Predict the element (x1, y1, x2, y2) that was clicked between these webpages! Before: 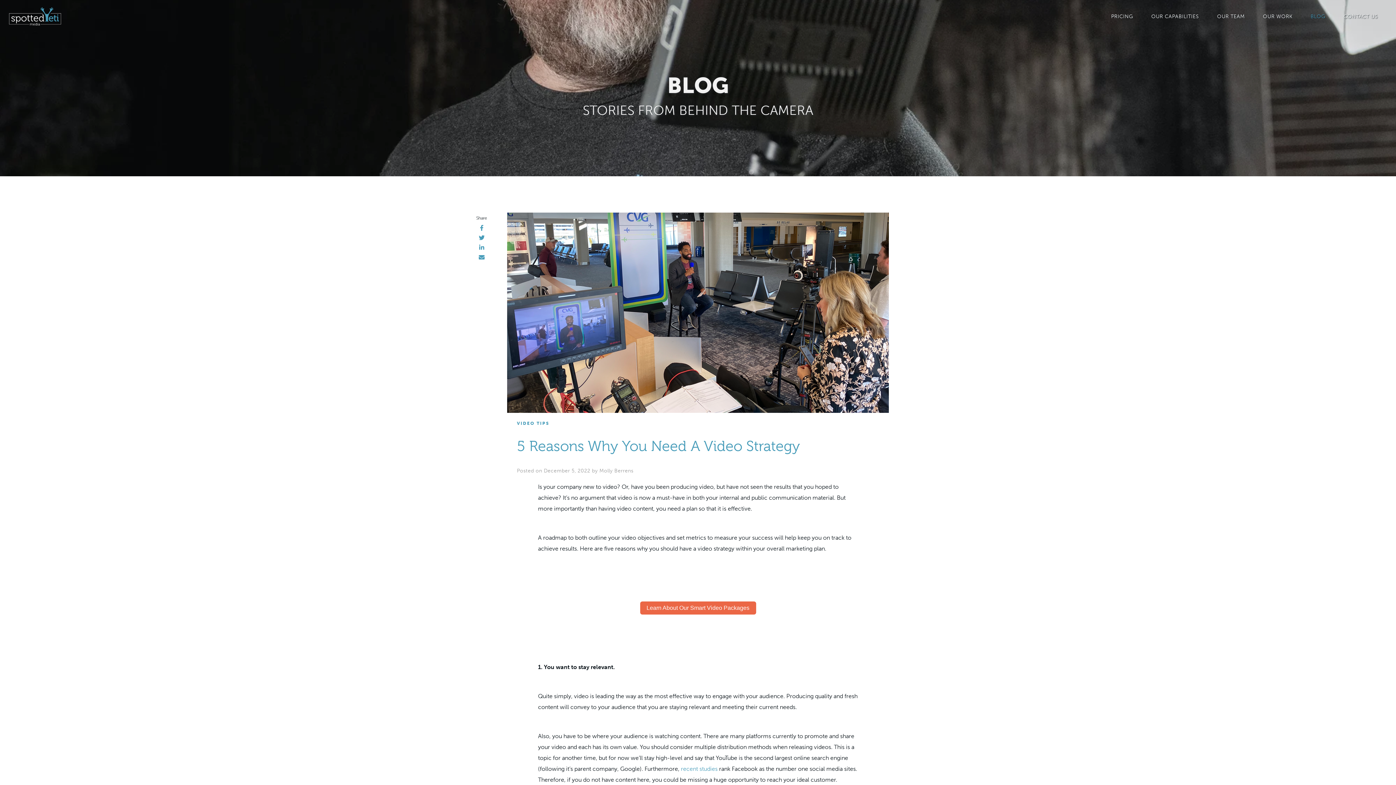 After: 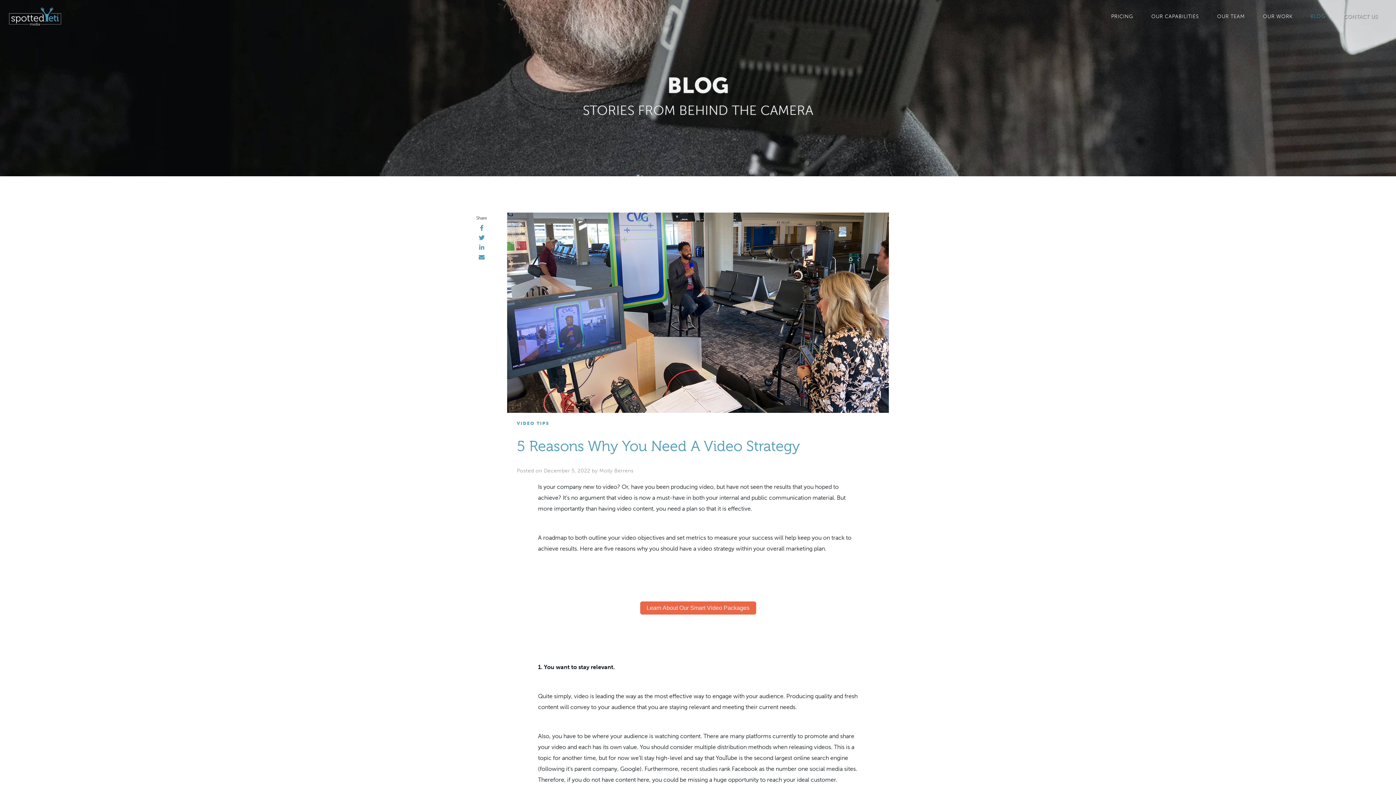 Action: label: recent studies bbox: (681, 765, 717, 772)